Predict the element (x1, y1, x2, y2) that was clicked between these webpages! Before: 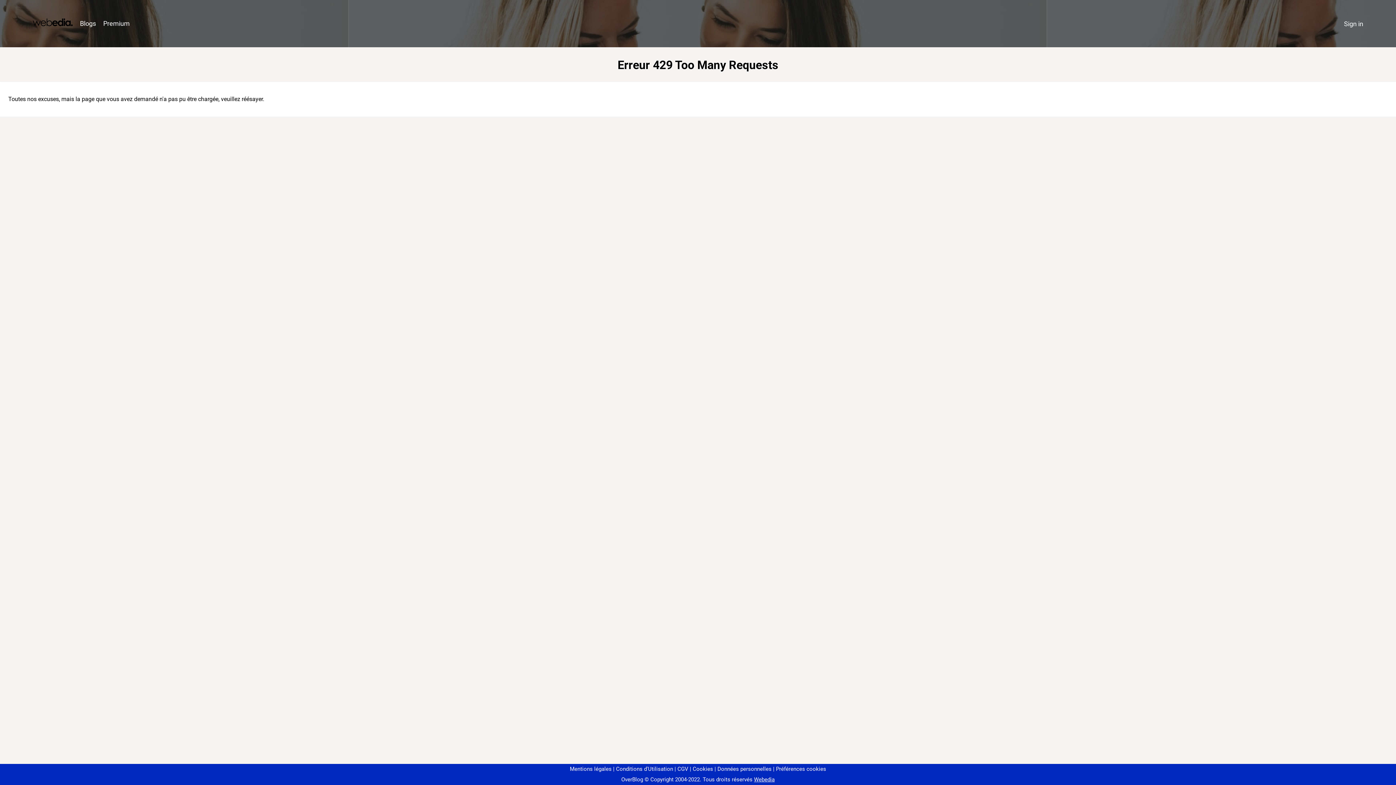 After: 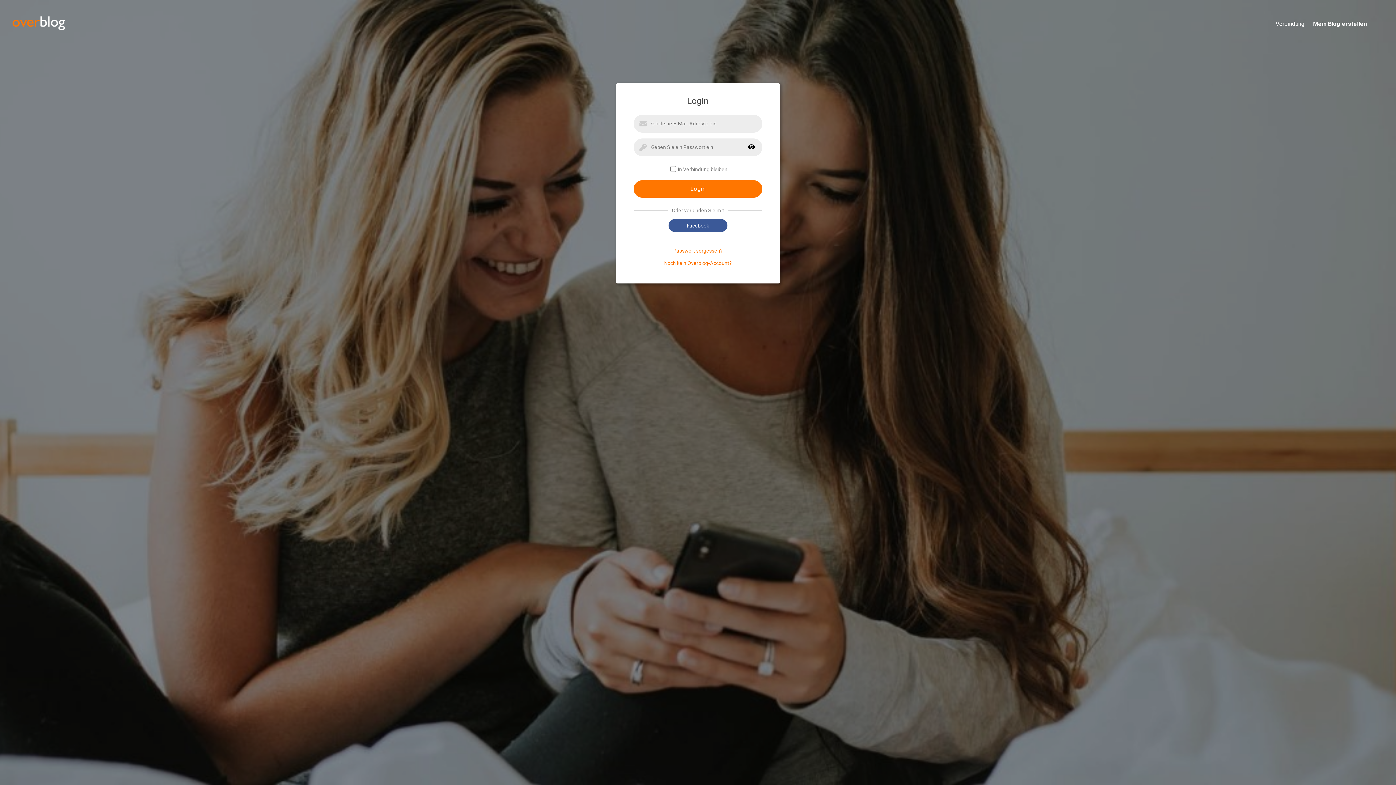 Action: bbox: (1340, 16, 1367, 31) label: Sign in